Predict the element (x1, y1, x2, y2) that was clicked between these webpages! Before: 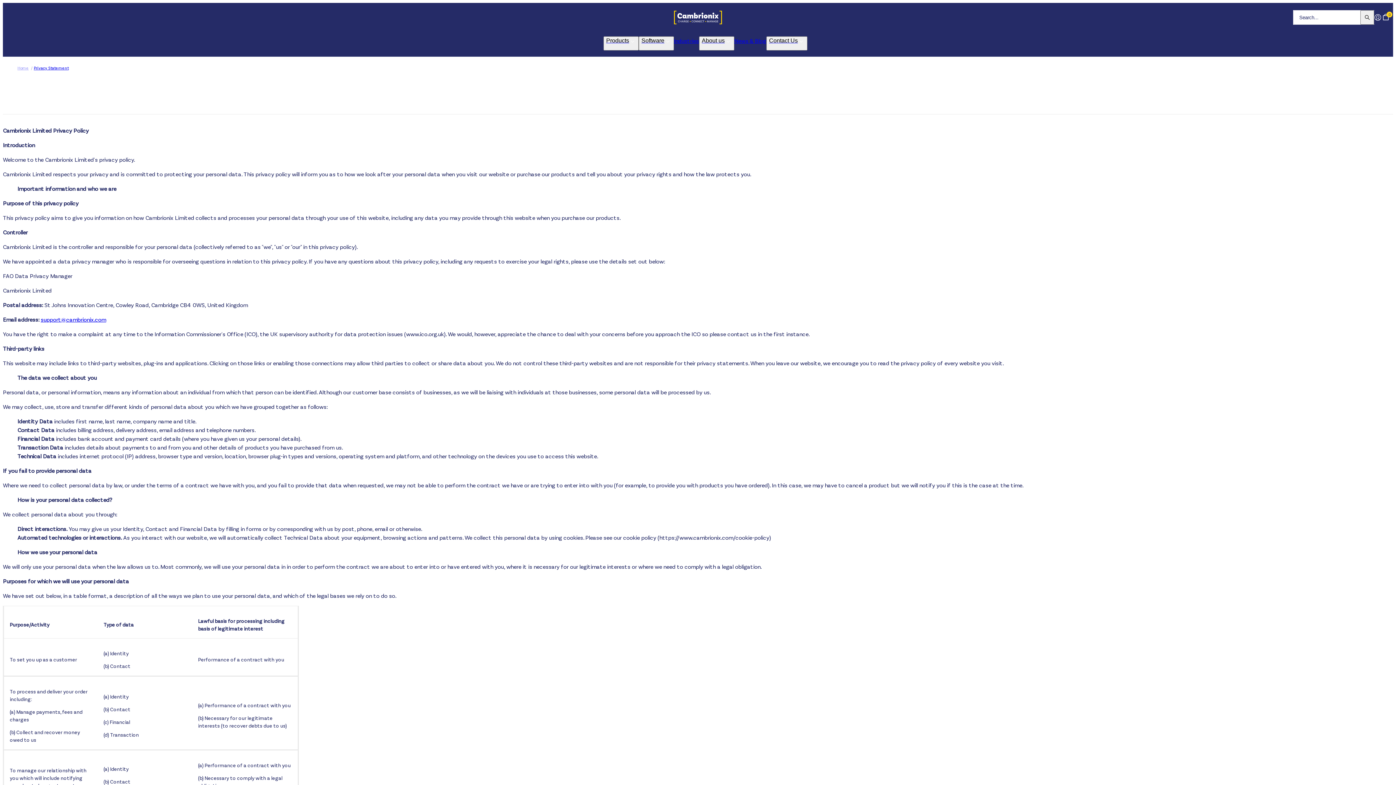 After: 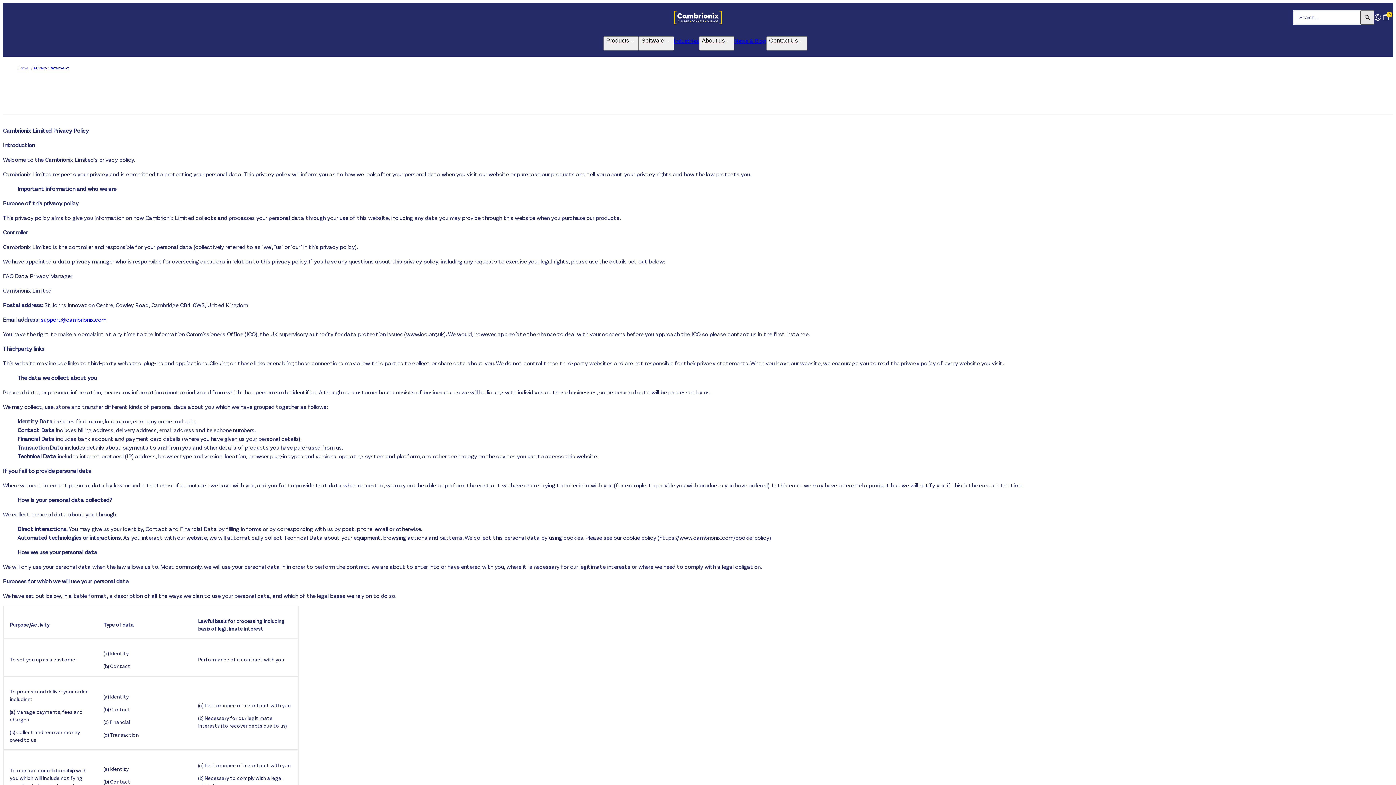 Action: label: Search bbox: (1360, 10, 1374, 24)